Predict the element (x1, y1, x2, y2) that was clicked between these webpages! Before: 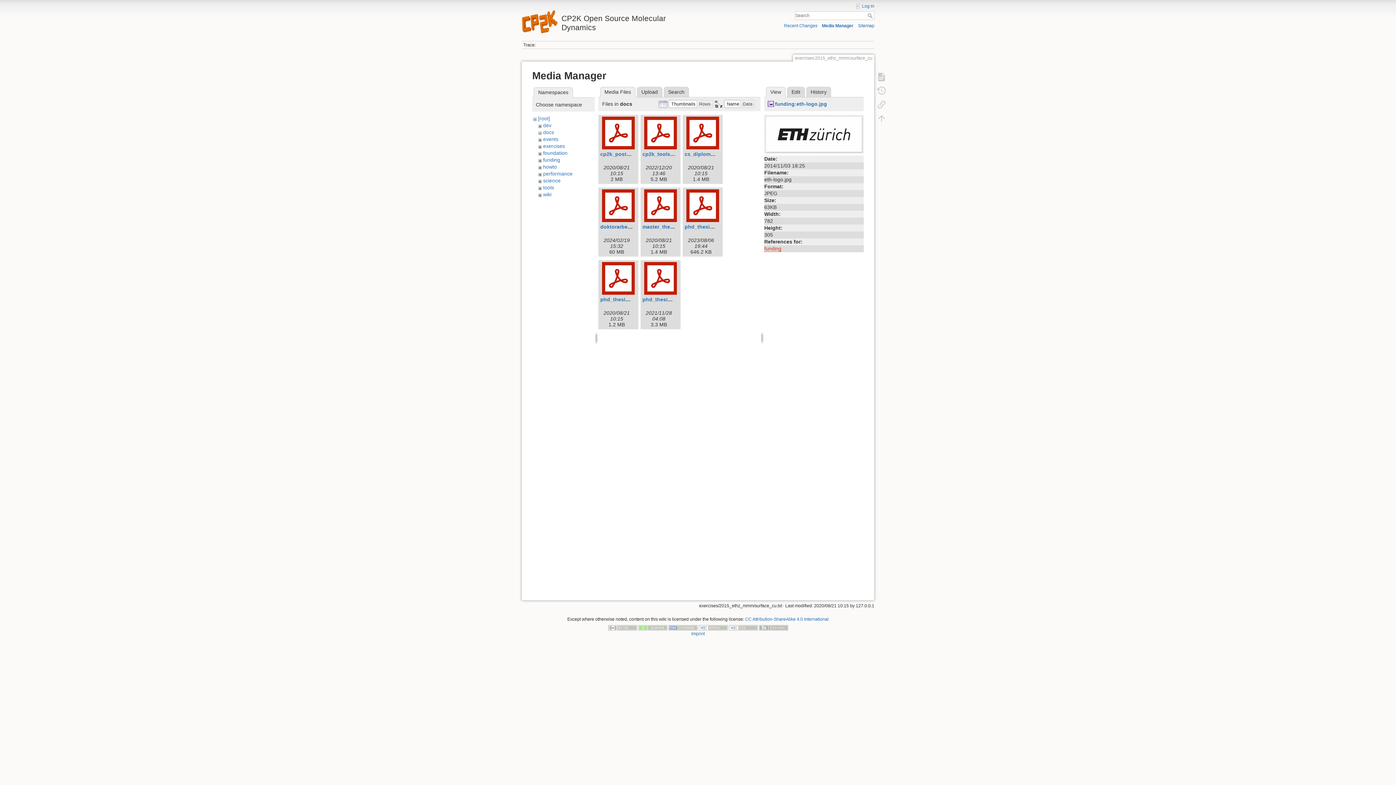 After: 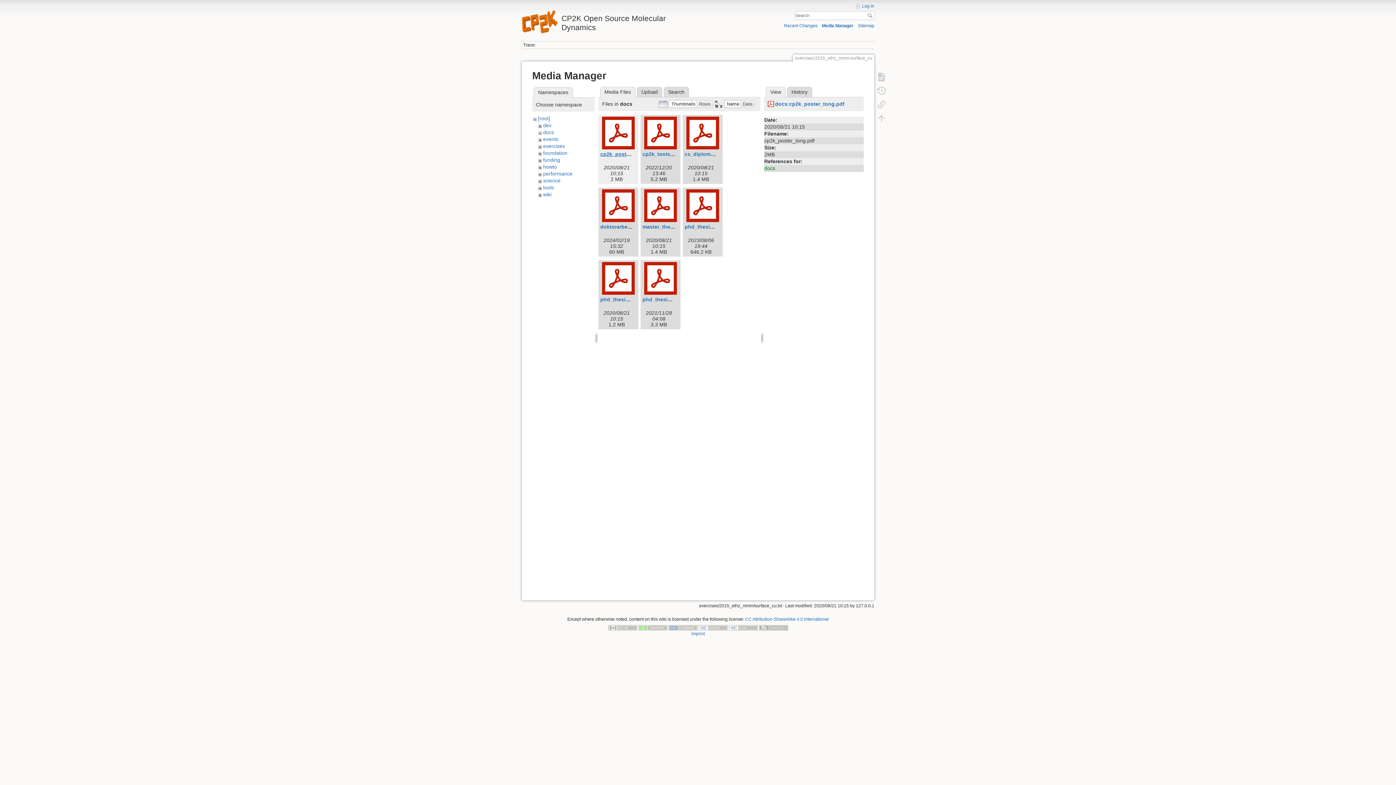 Action: bbox: (600, 151, 655, 157) label: cp2k_poster_tong.pdf